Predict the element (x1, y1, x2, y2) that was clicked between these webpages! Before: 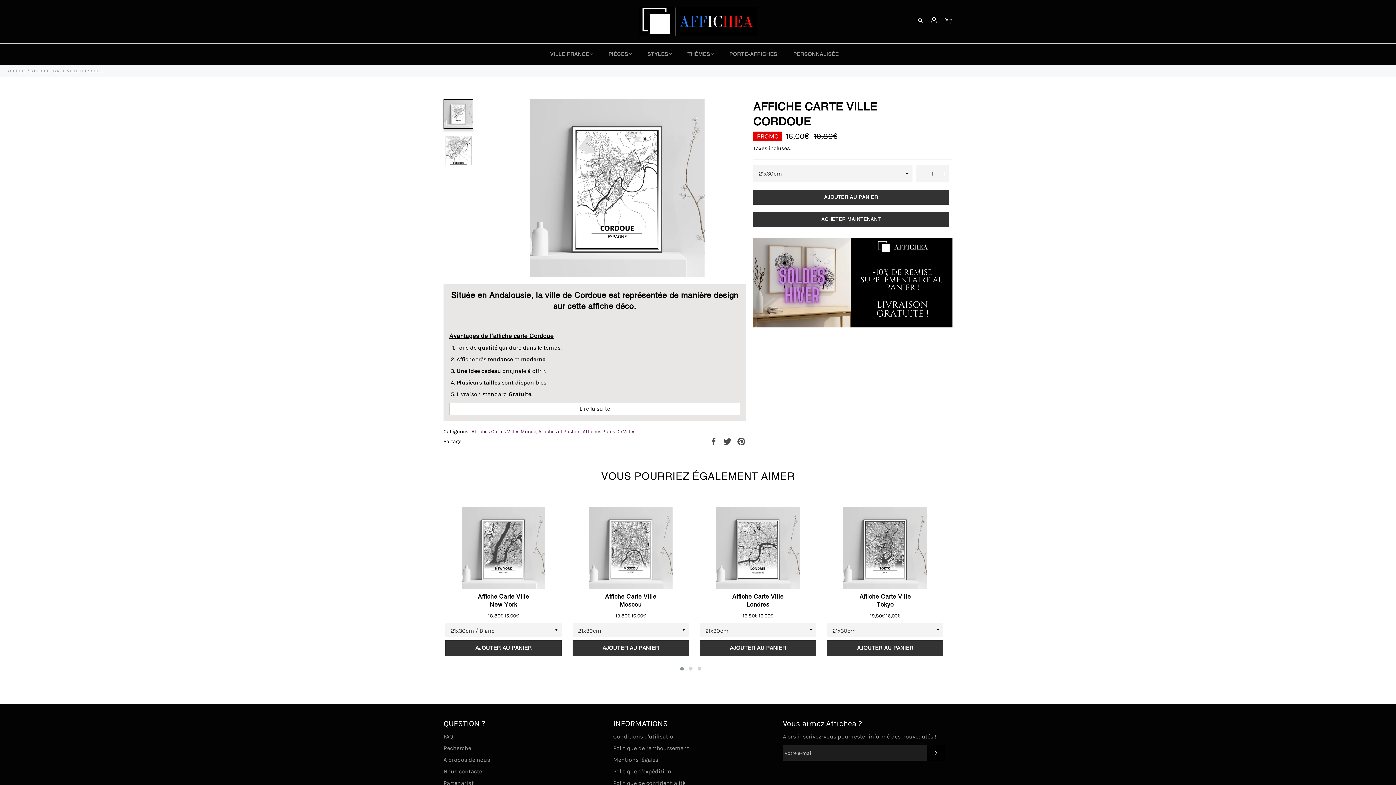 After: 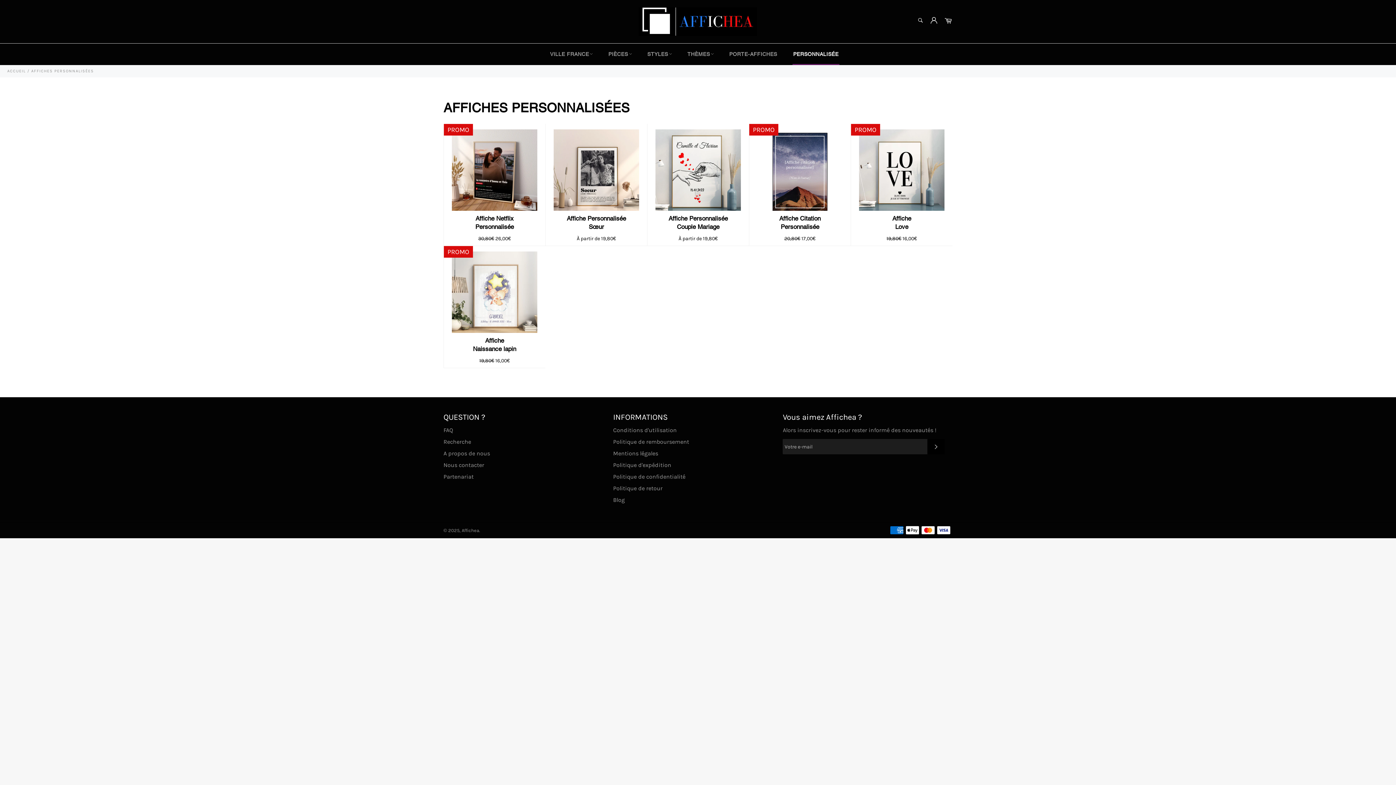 Action: label: PERSONNALISÉE bbox: (785, 43, 846, 65)